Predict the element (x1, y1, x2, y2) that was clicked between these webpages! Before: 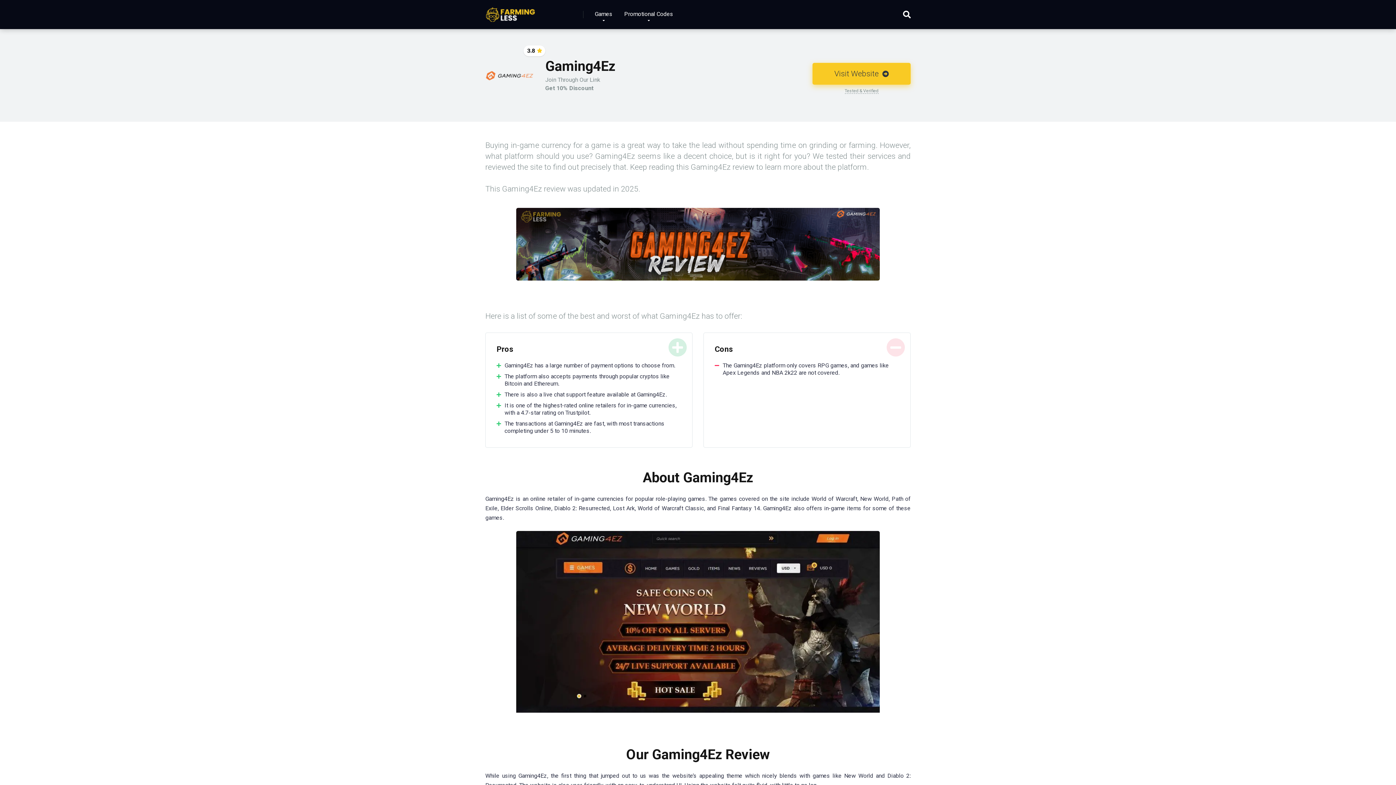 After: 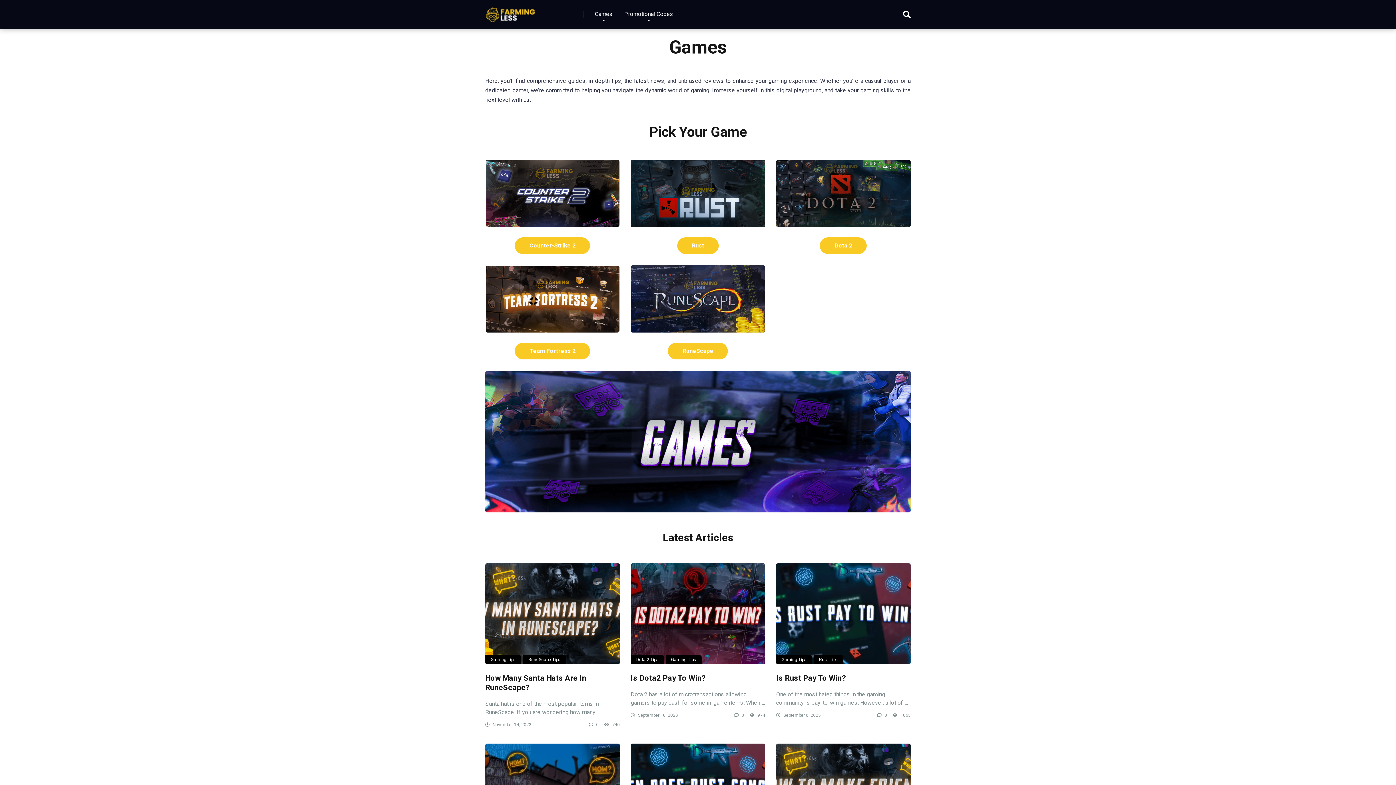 Action: label: Games bbox: (589, 0, 618, 29)